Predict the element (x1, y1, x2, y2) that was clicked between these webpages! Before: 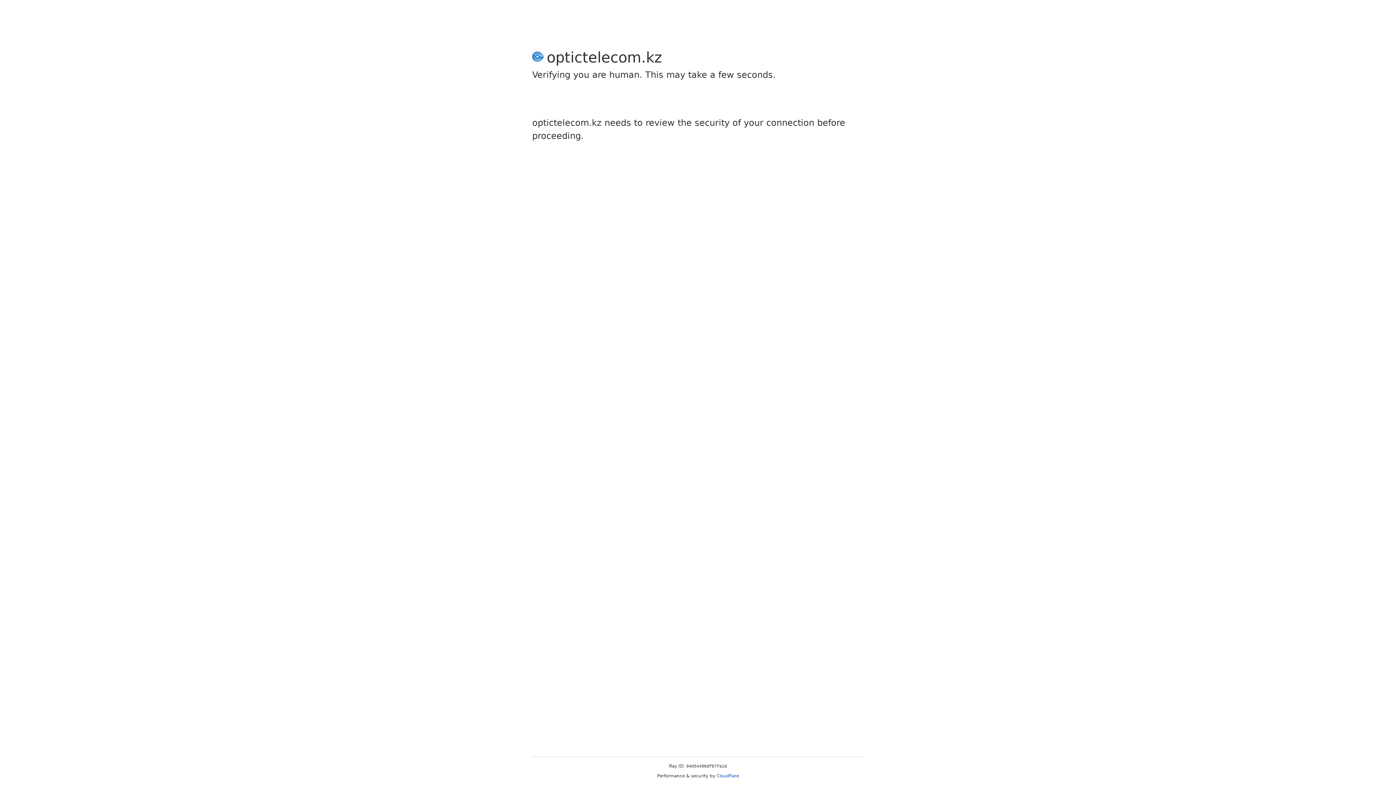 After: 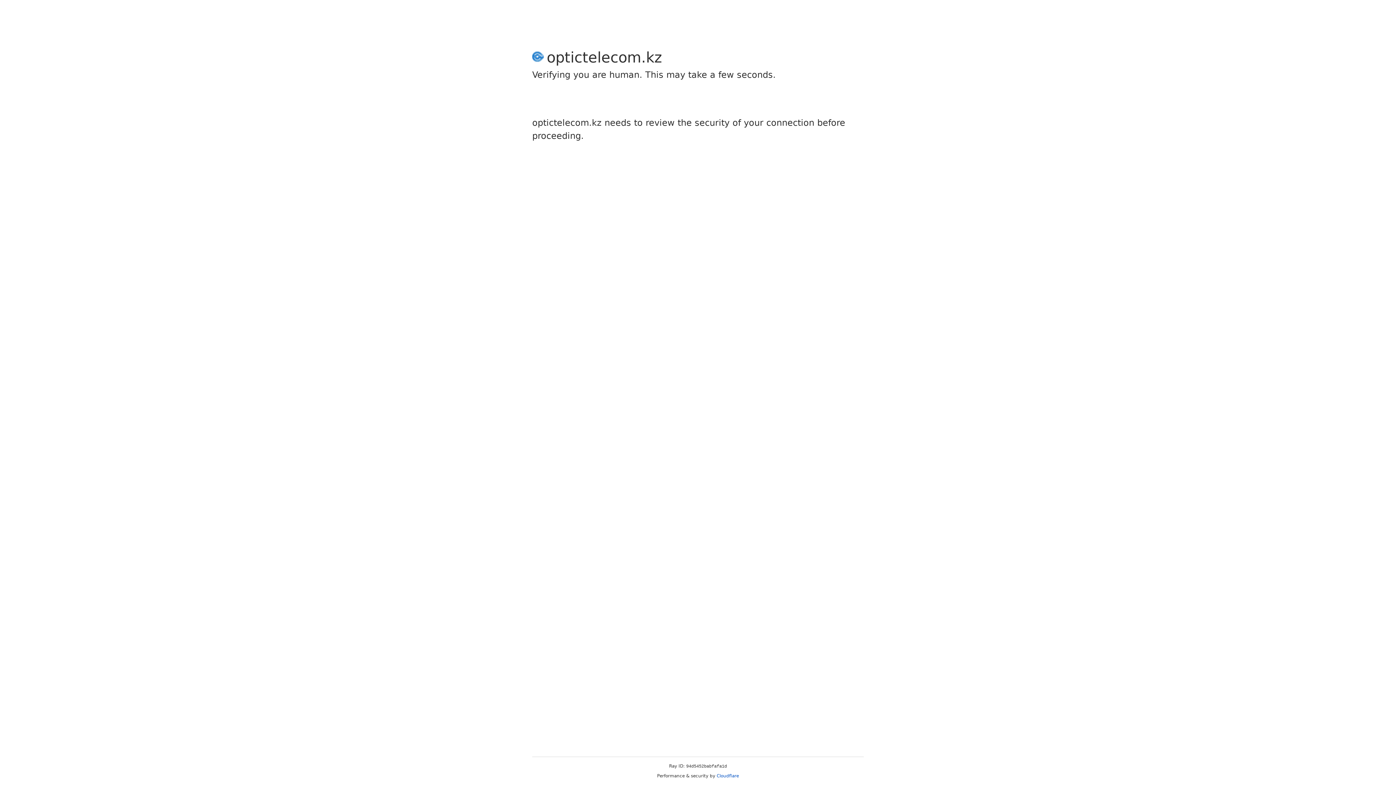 Action: bbox: (716, 773, 739, 778) label: Cloudflare